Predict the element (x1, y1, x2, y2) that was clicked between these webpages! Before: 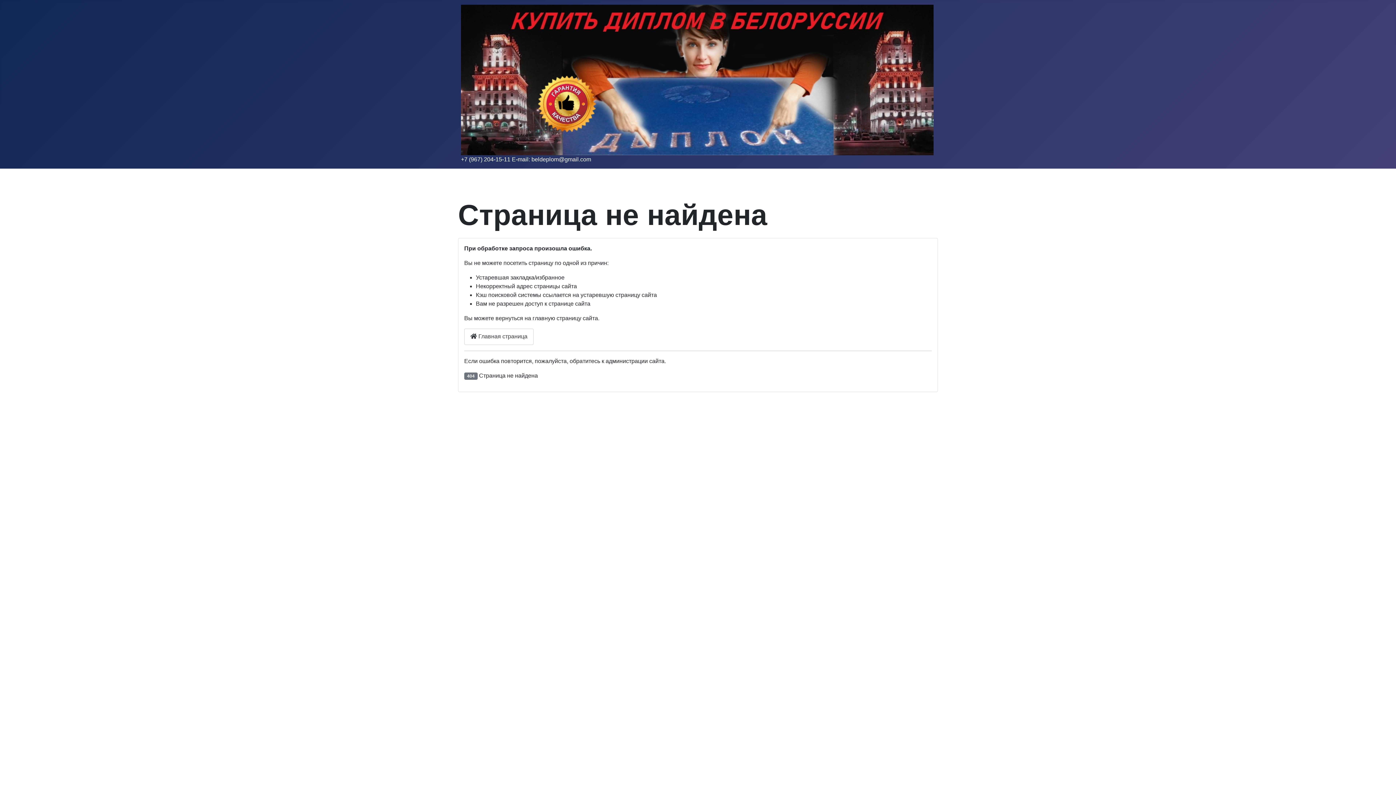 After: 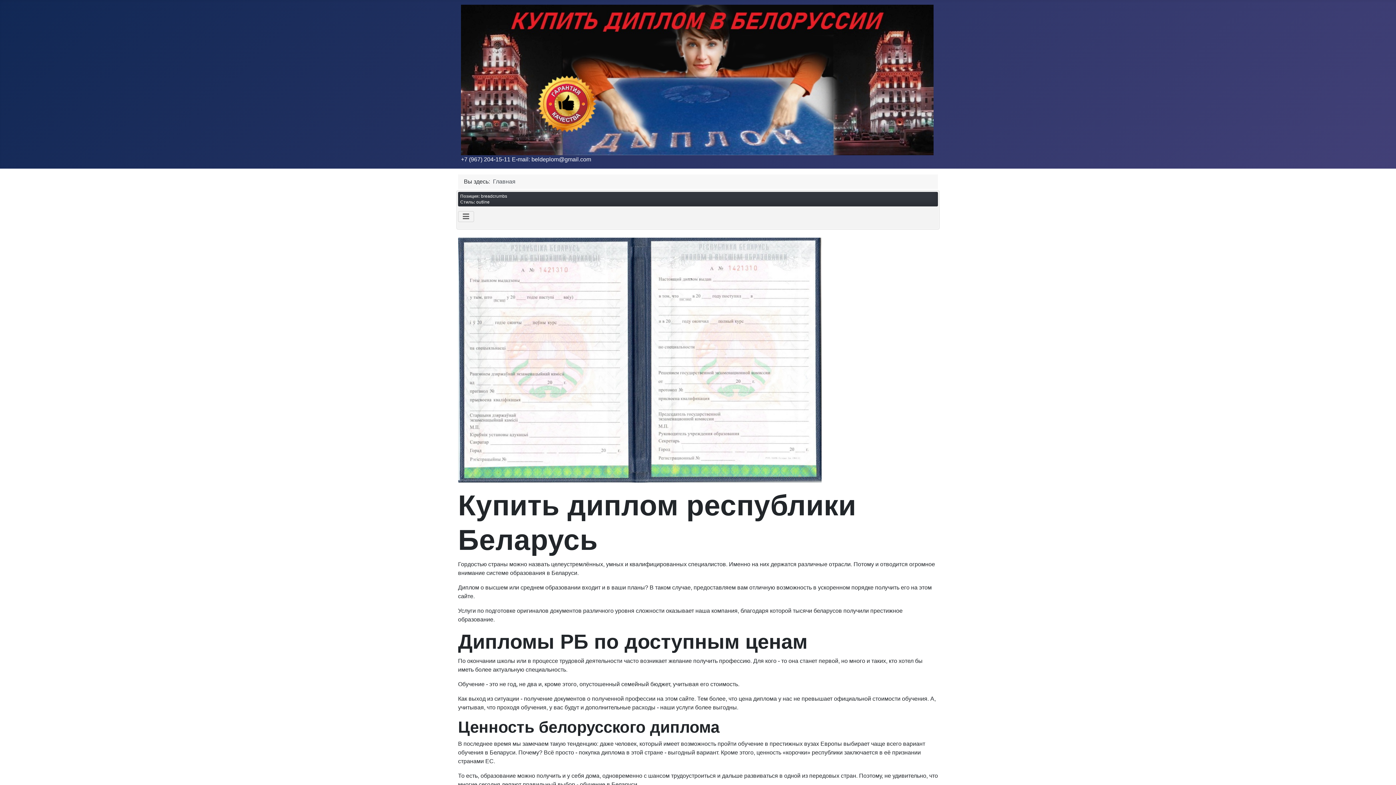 Action: bbox: (464, 328, 533, 345) label:  Главная страница